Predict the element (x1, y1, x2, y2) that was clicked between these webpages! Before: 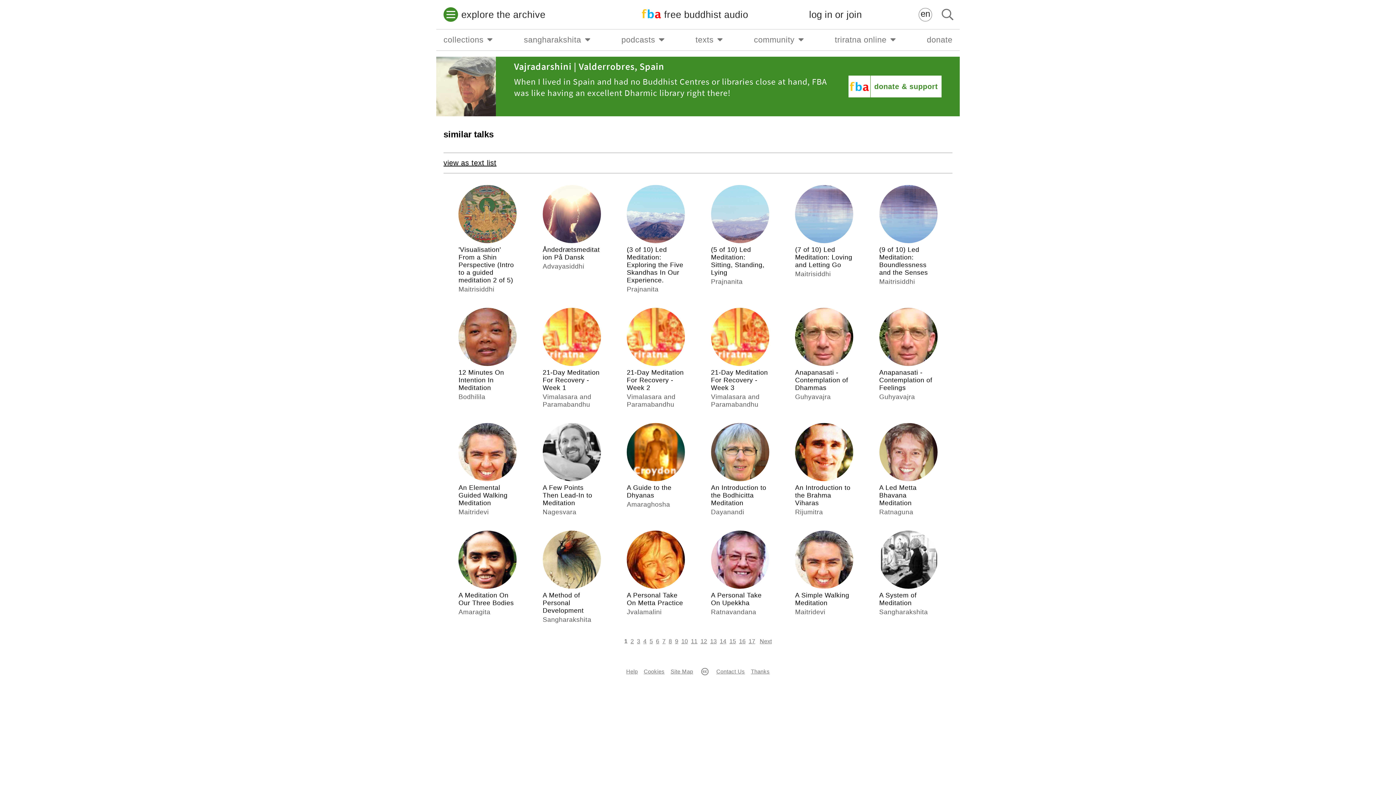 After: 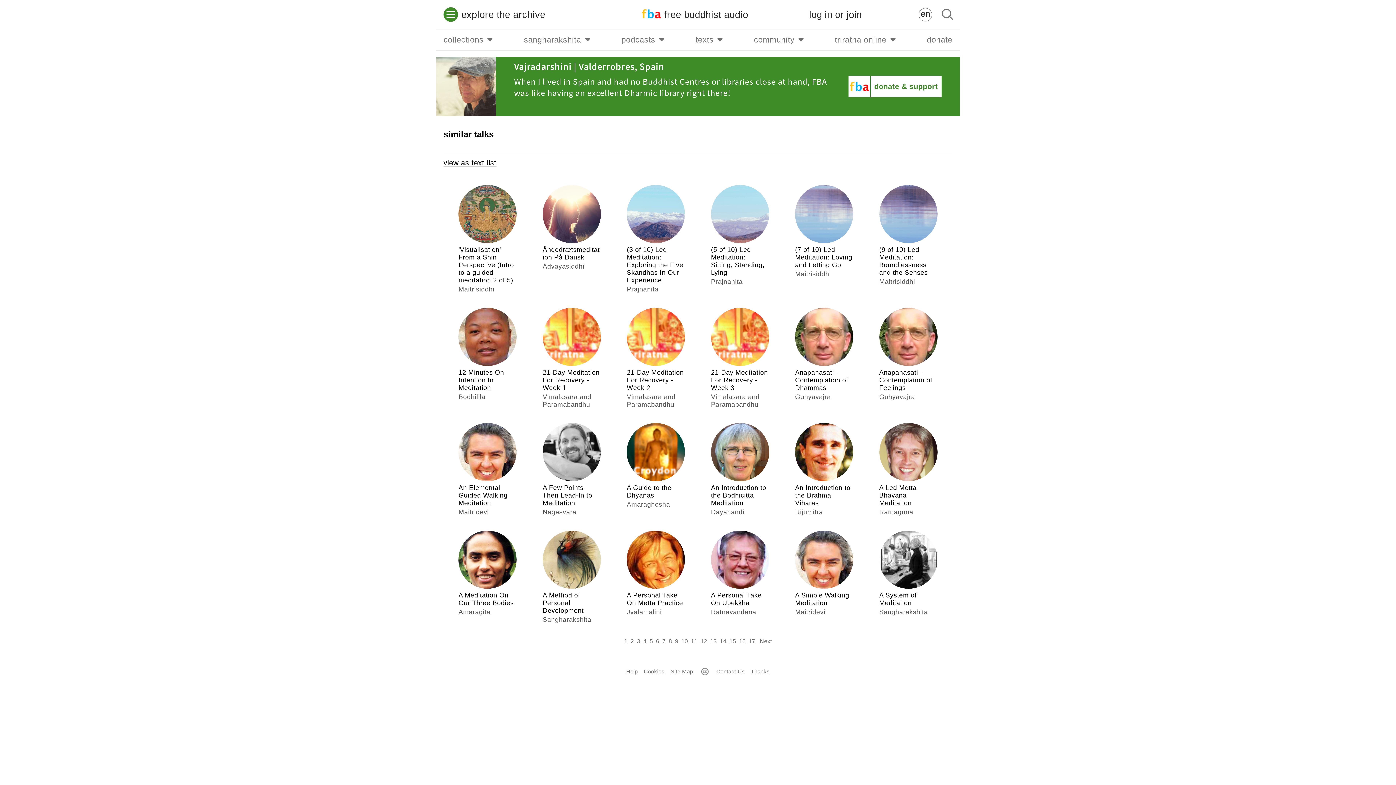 Action: label: donate & support bbox: (870, 82, 941, 90)